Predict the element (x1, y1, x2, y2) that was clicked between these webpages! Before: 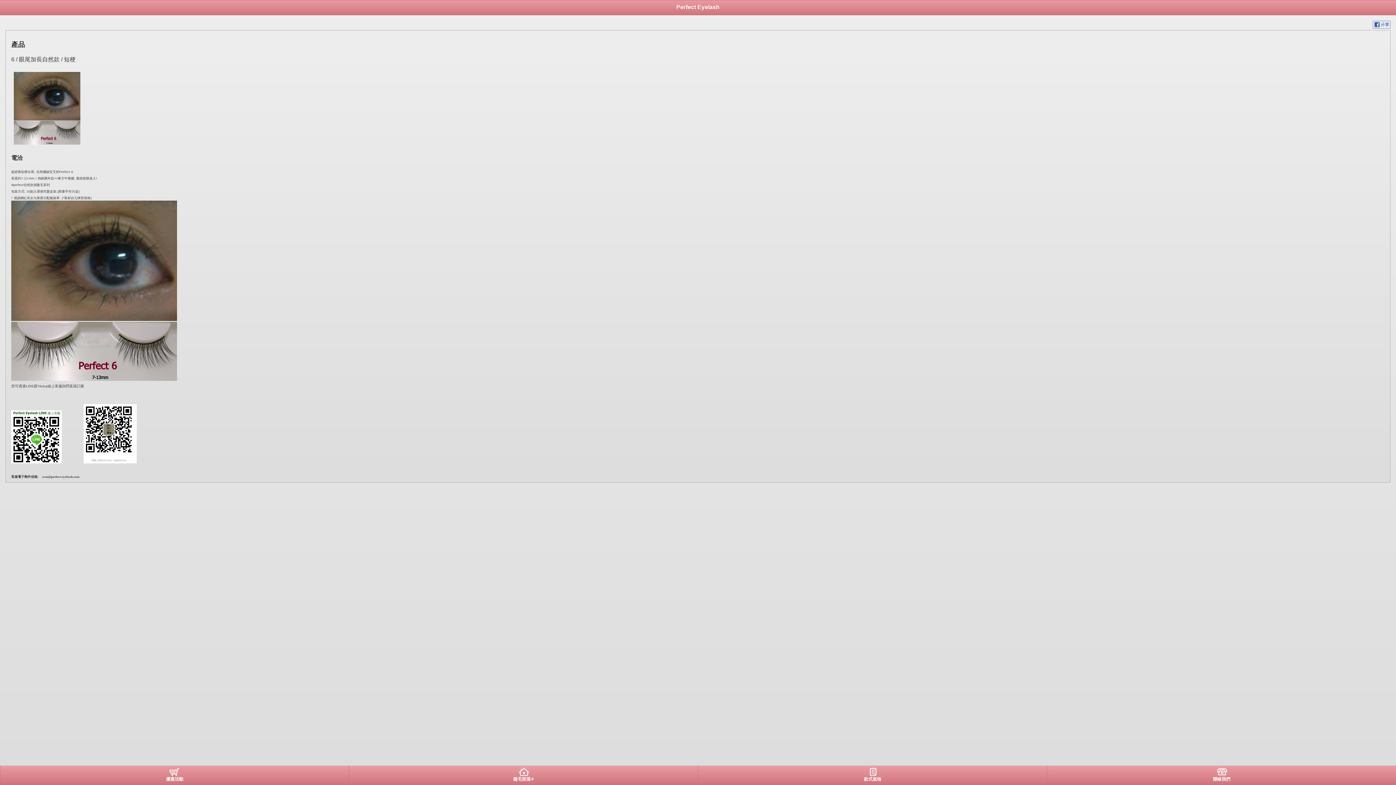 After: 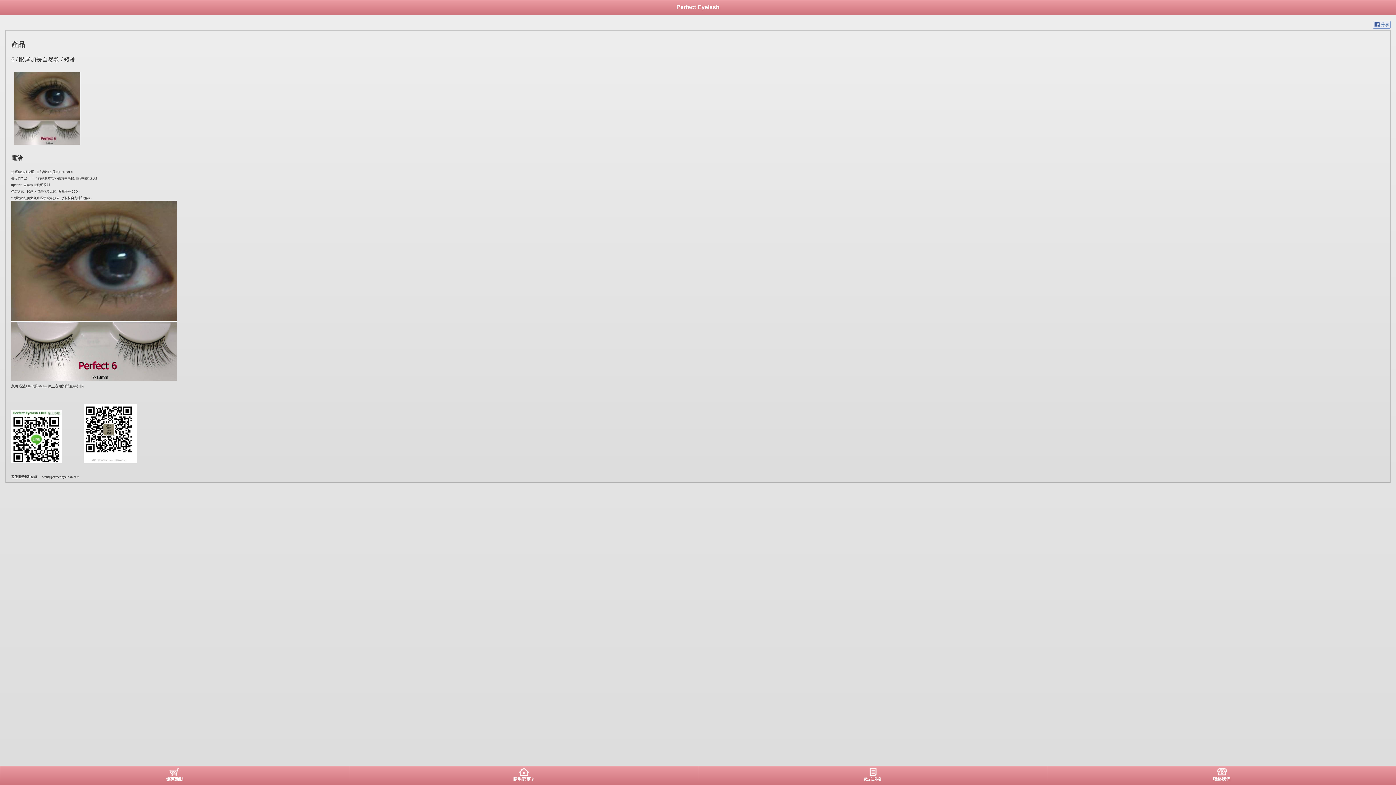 Action: bbox: (1373, 23, 1390, 29)